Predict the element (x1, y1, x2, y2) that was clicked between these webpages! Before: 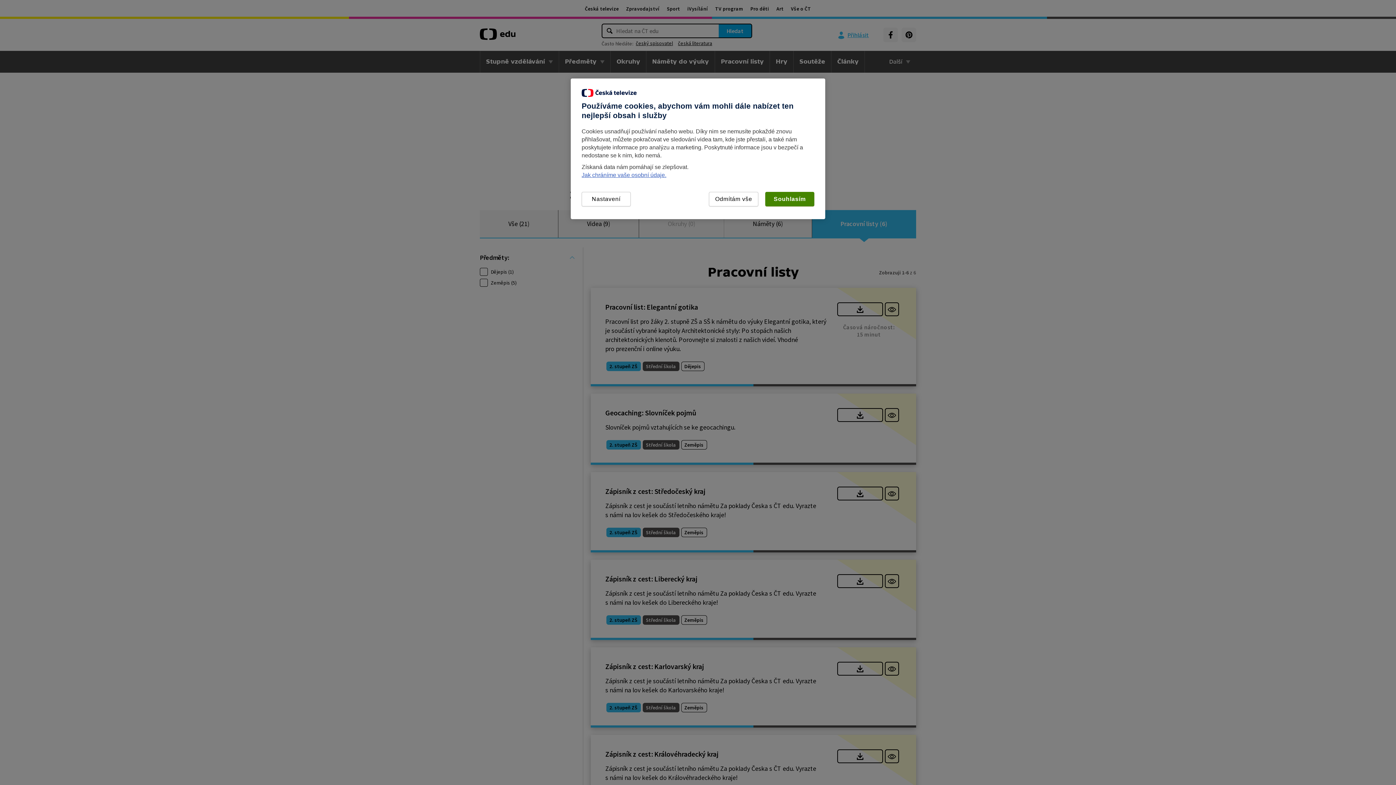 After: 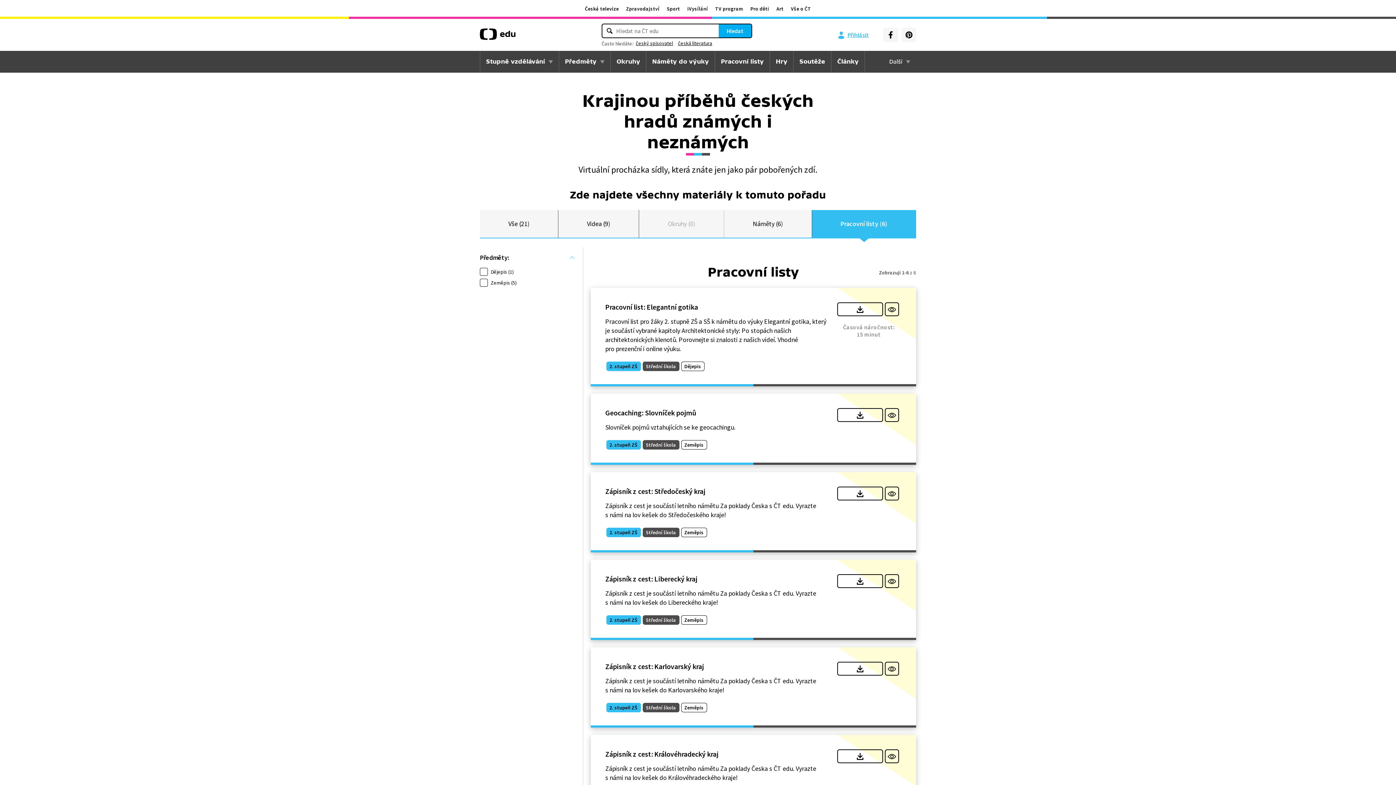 Action: bbox: (709, 192, 758, 206) label: Odmítám vše